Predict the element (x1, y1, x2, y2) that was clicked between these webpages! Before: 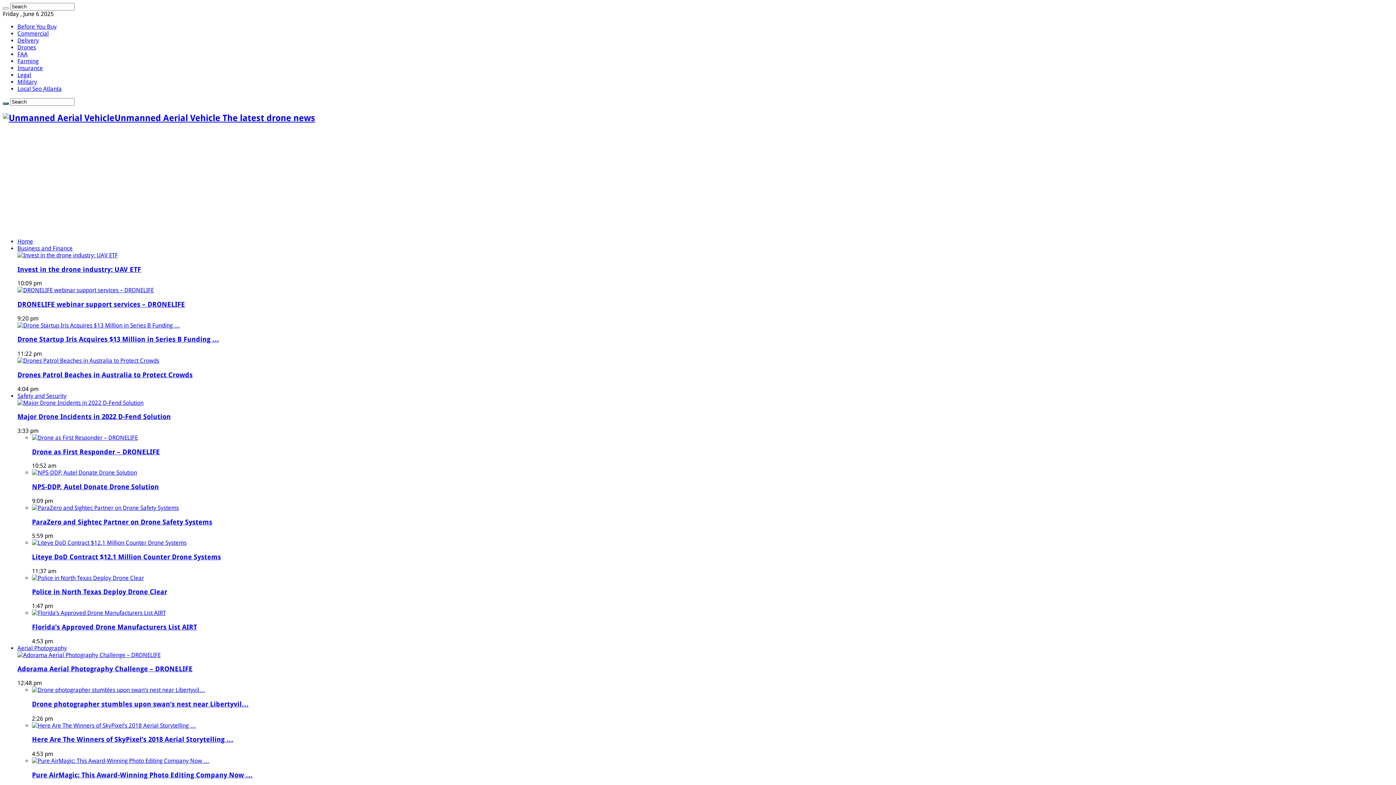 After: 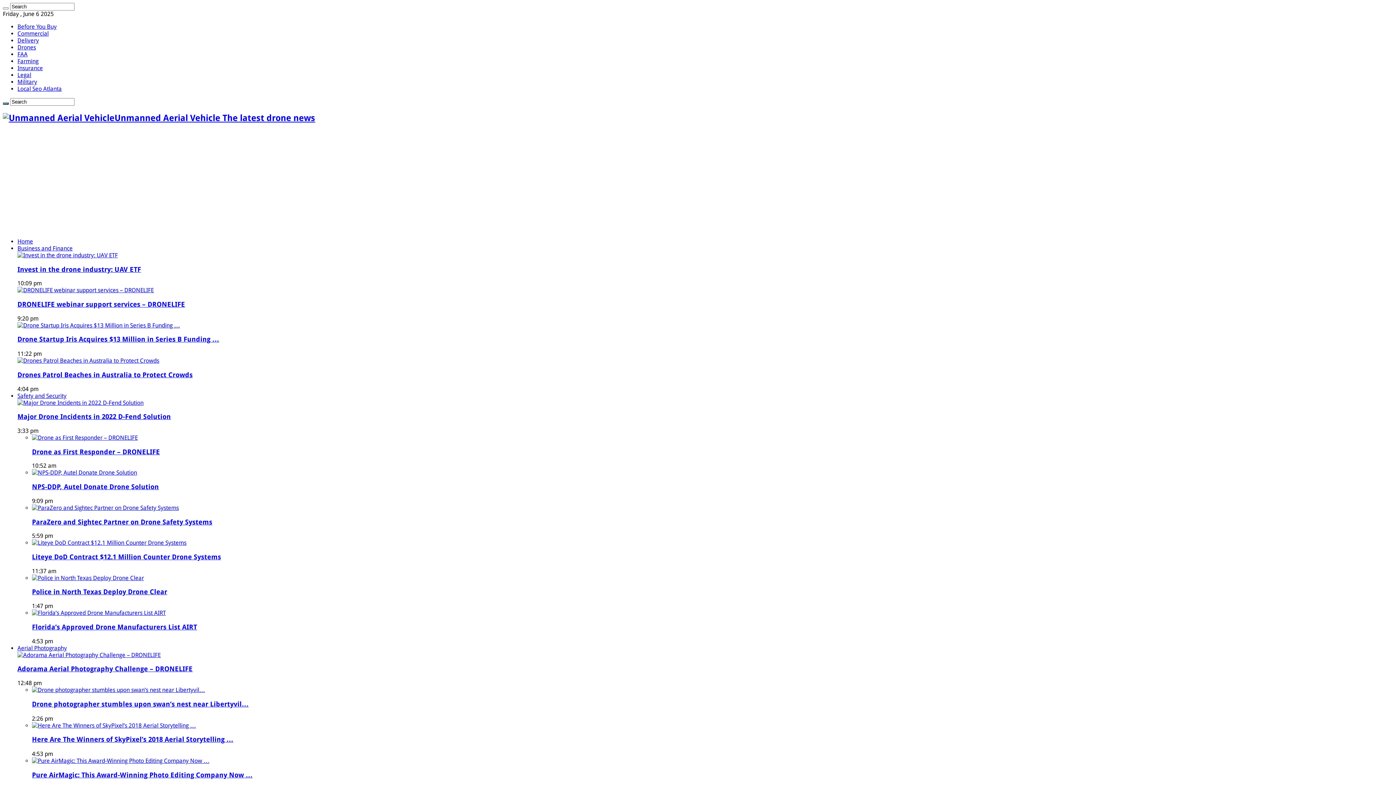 Action: bbox: (17, 71, 31, 78) label: Legal